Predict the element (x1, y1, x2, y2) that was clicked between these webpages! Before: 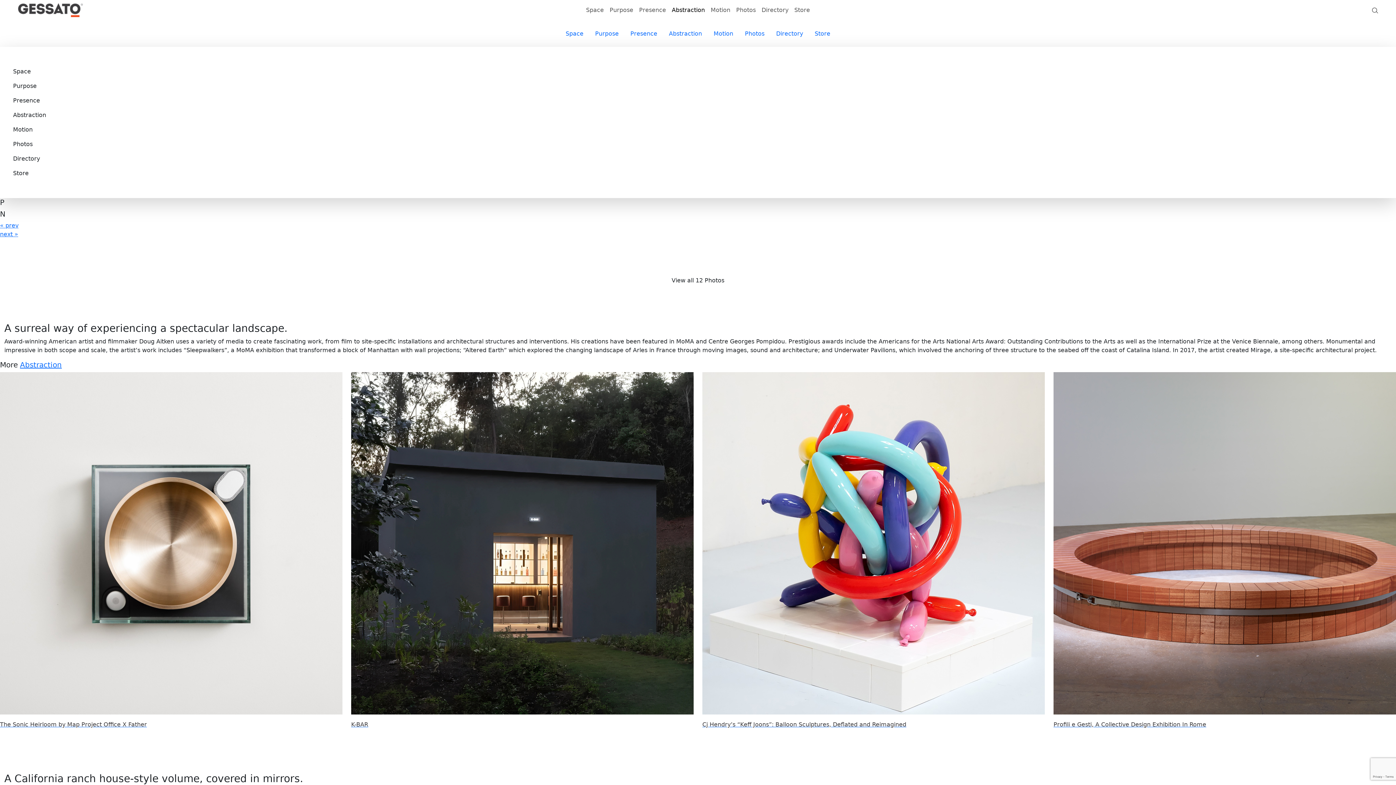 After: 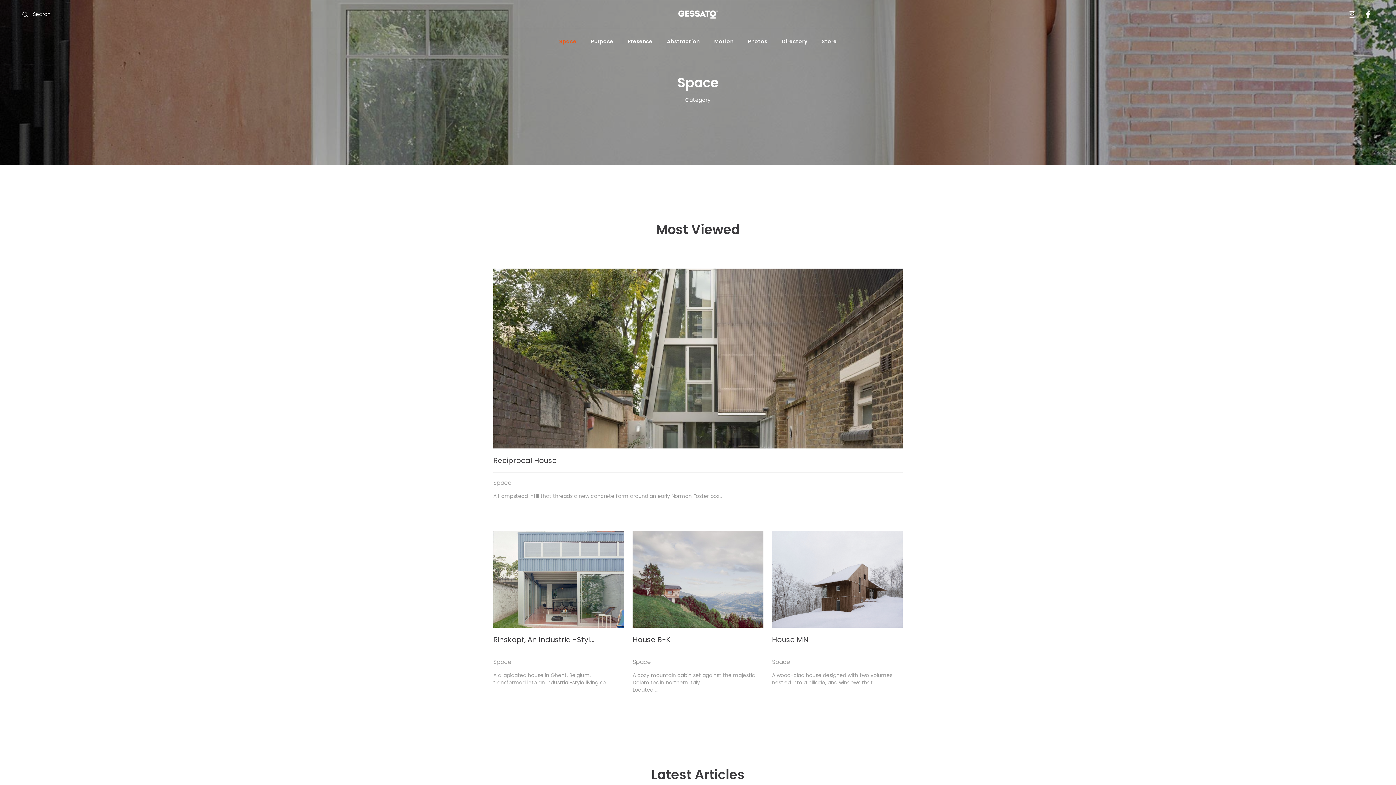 Action: bbox: (560, 26, 589, 41) label: Space